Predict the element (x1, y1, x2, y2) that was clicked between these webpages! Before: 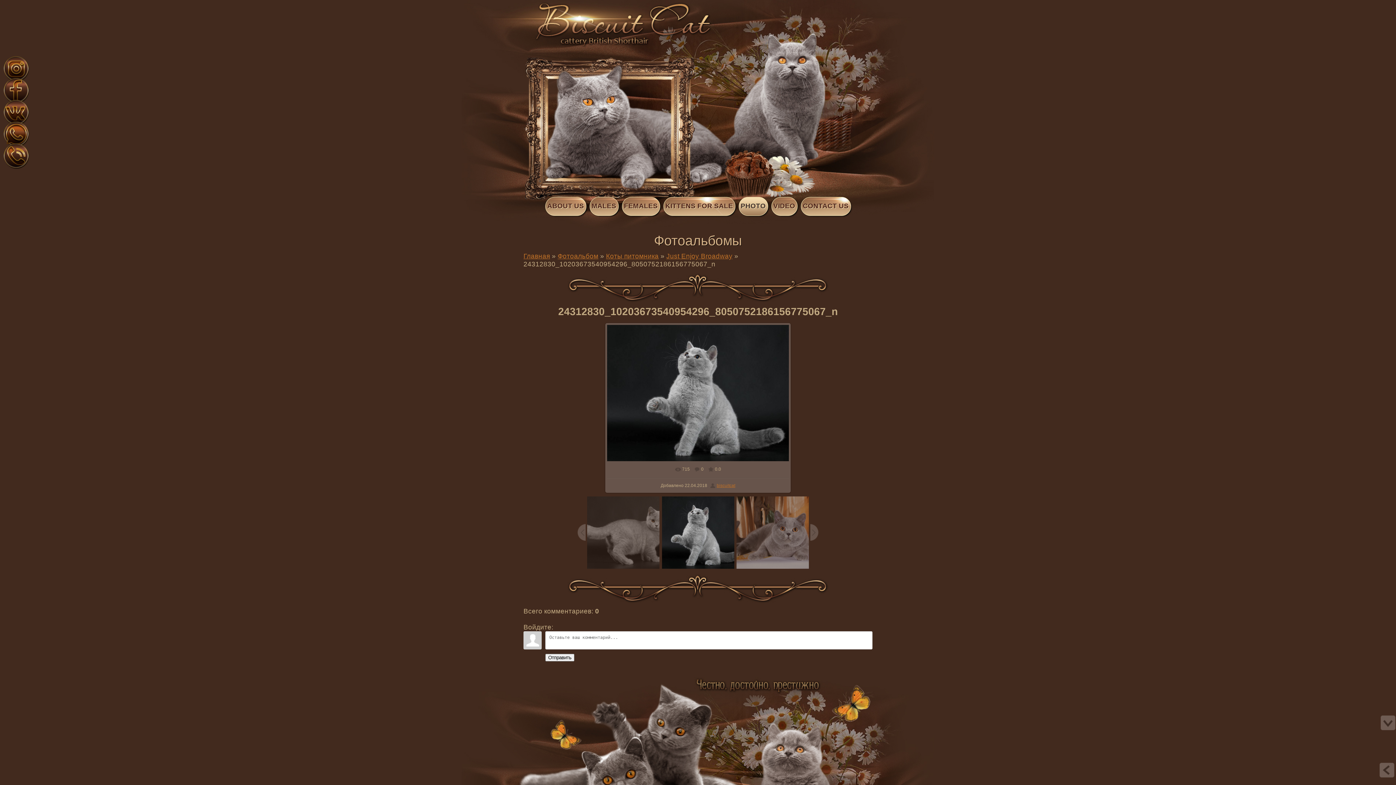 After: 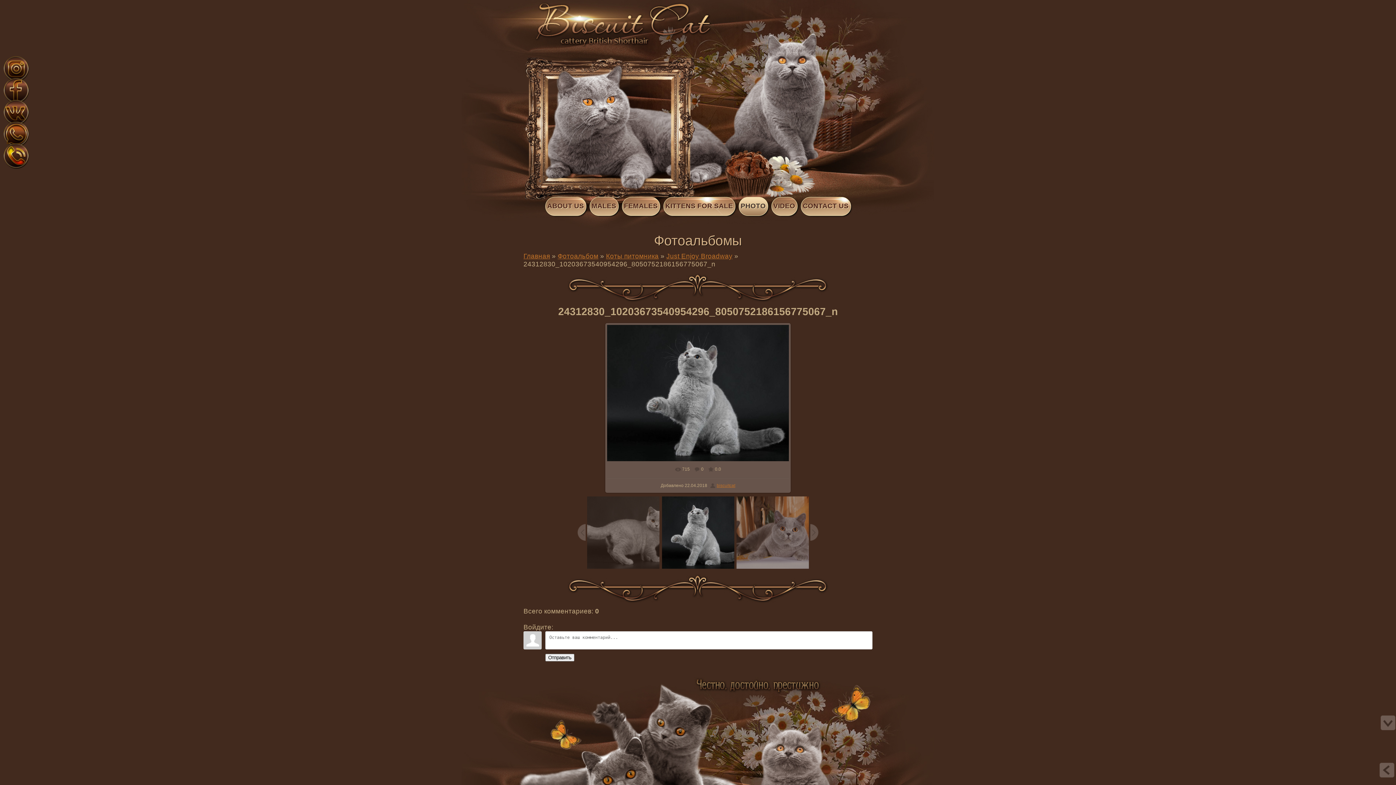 Action: bbox: (1, 164, 30, 171)